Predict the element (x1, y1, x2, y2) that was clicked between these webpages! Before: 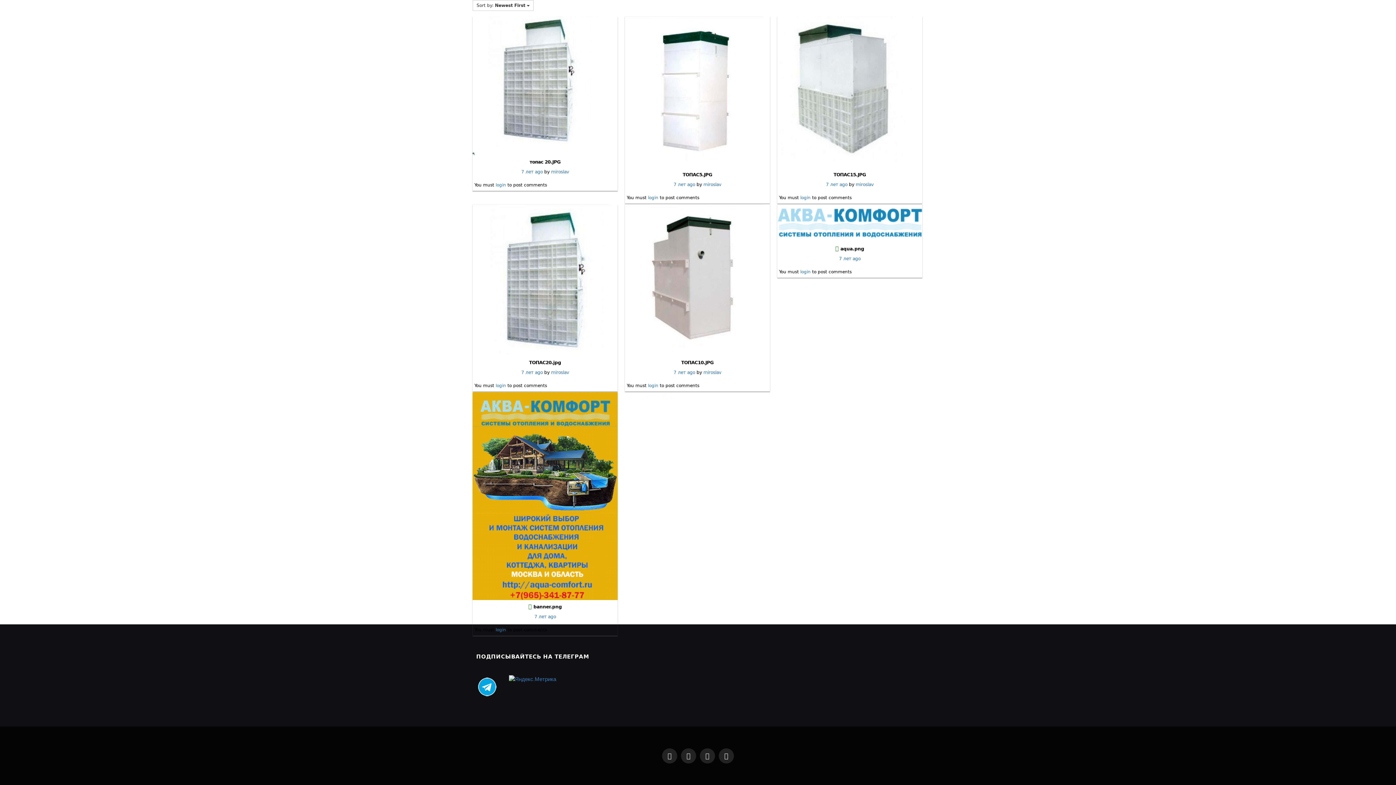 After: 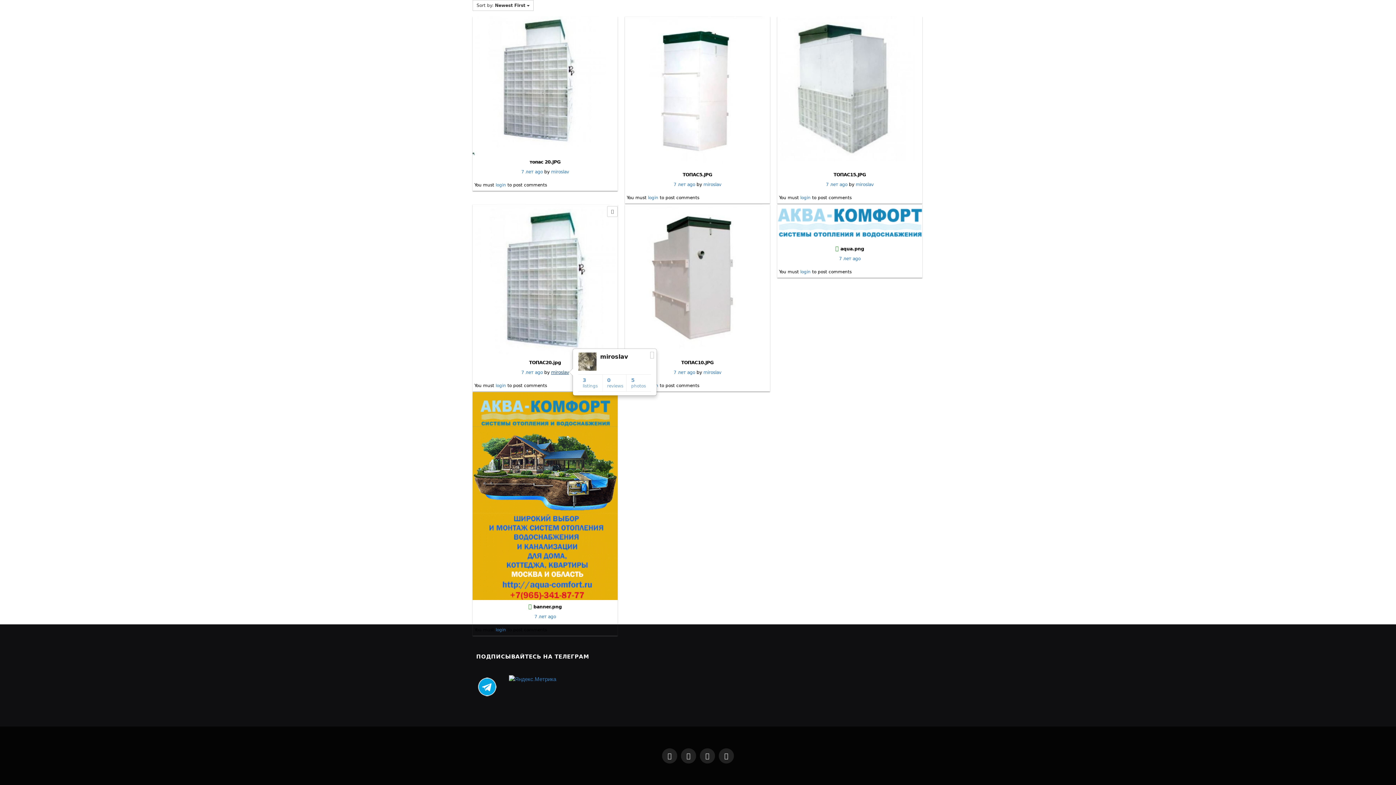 Action: label: miroslav bbox: (551, 369, 569, 375)